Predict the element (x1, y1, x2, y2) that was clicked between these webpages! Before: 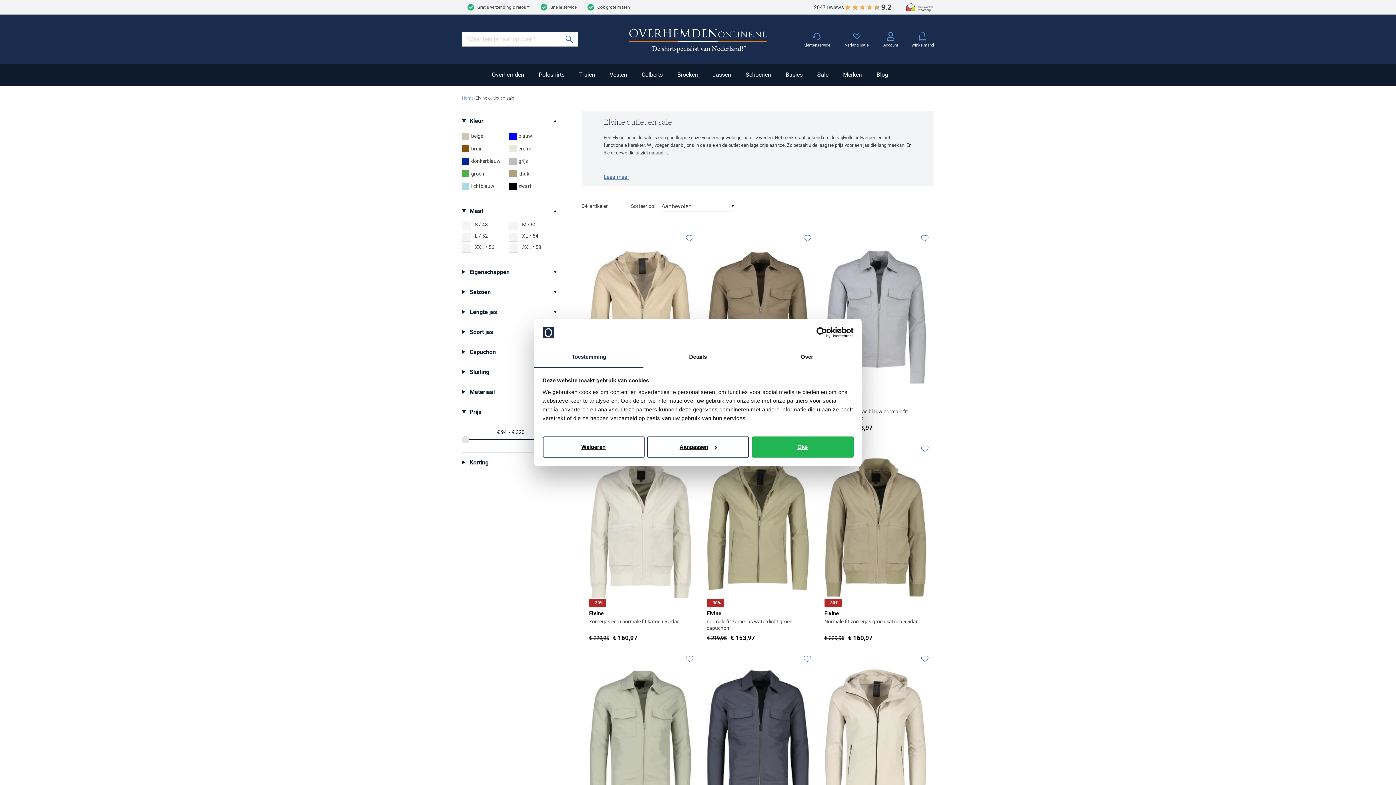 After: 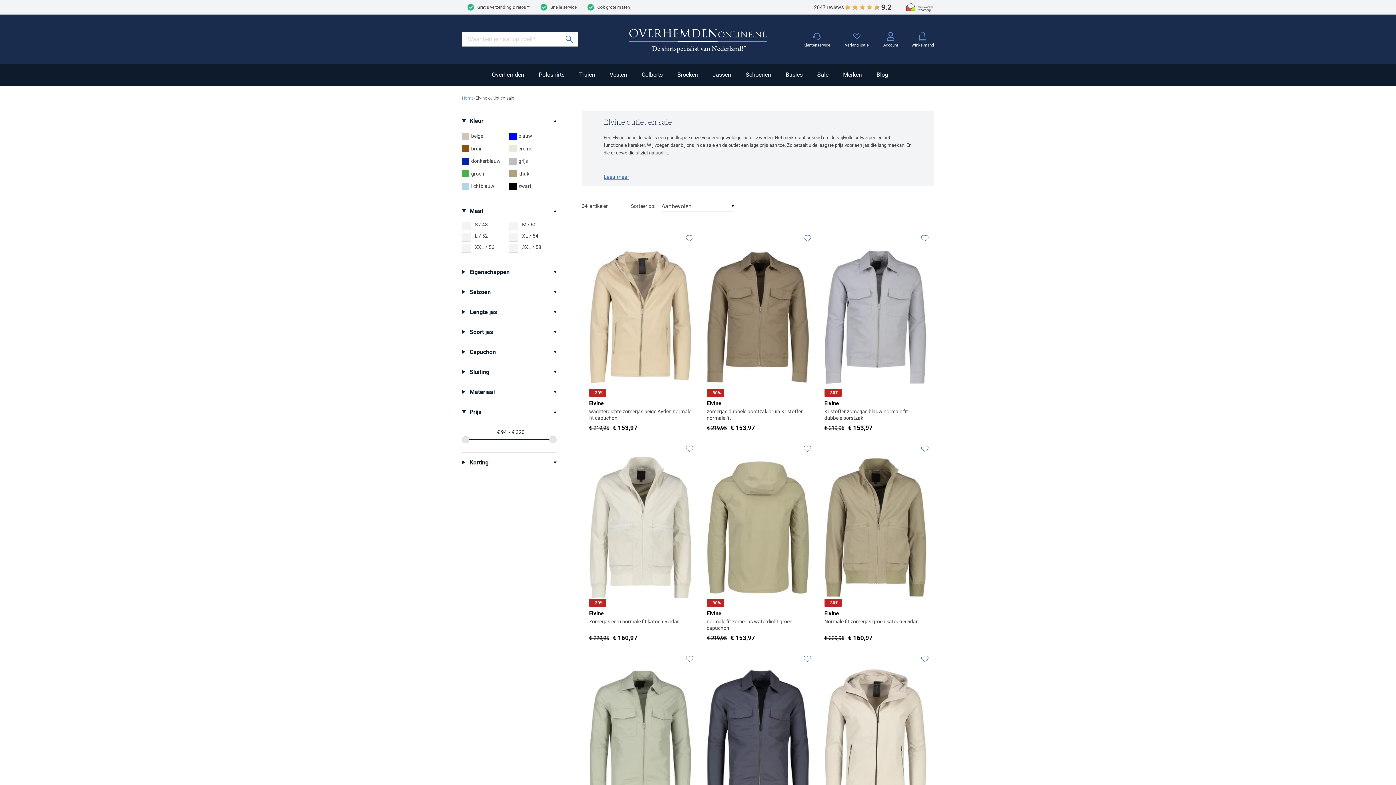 Action: bbox: (751, 436, 853, 457) label: Oké